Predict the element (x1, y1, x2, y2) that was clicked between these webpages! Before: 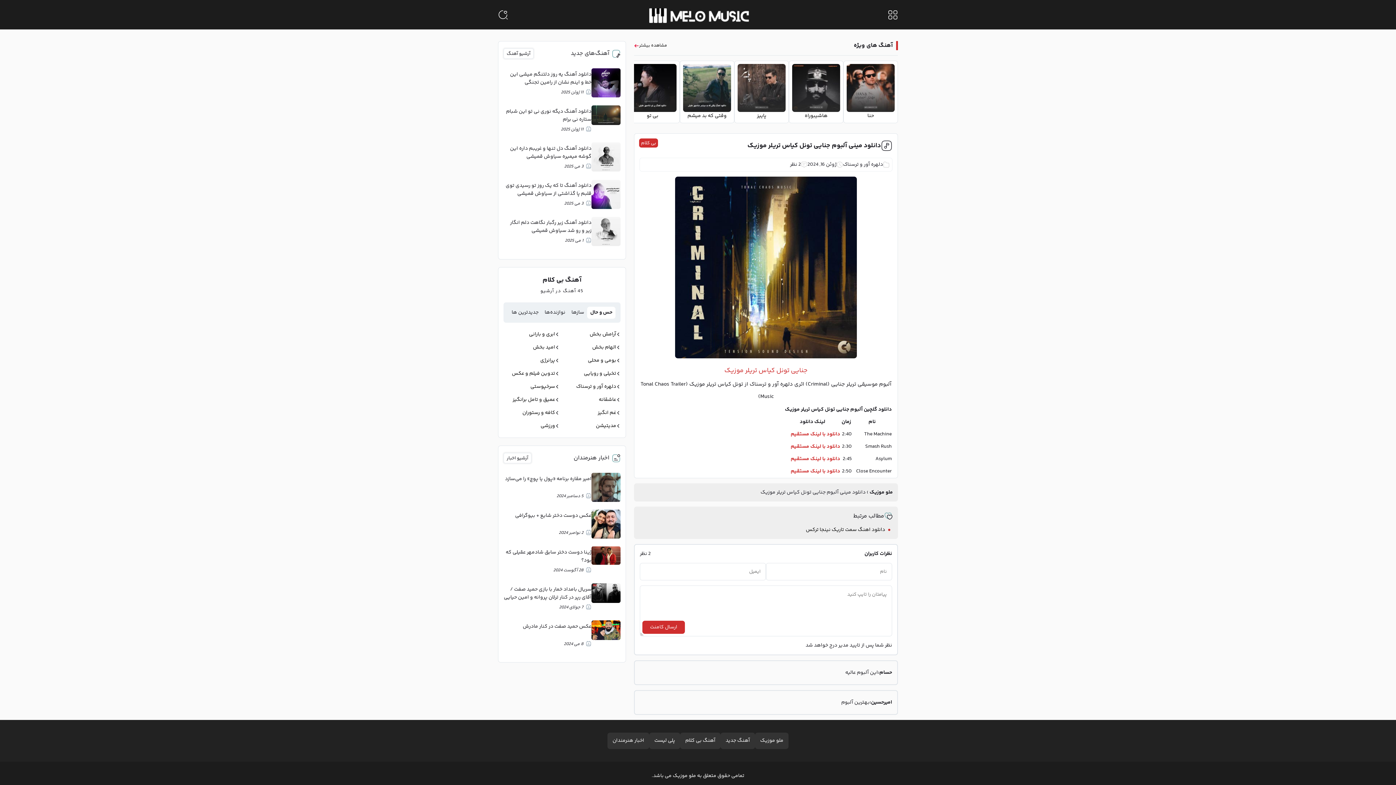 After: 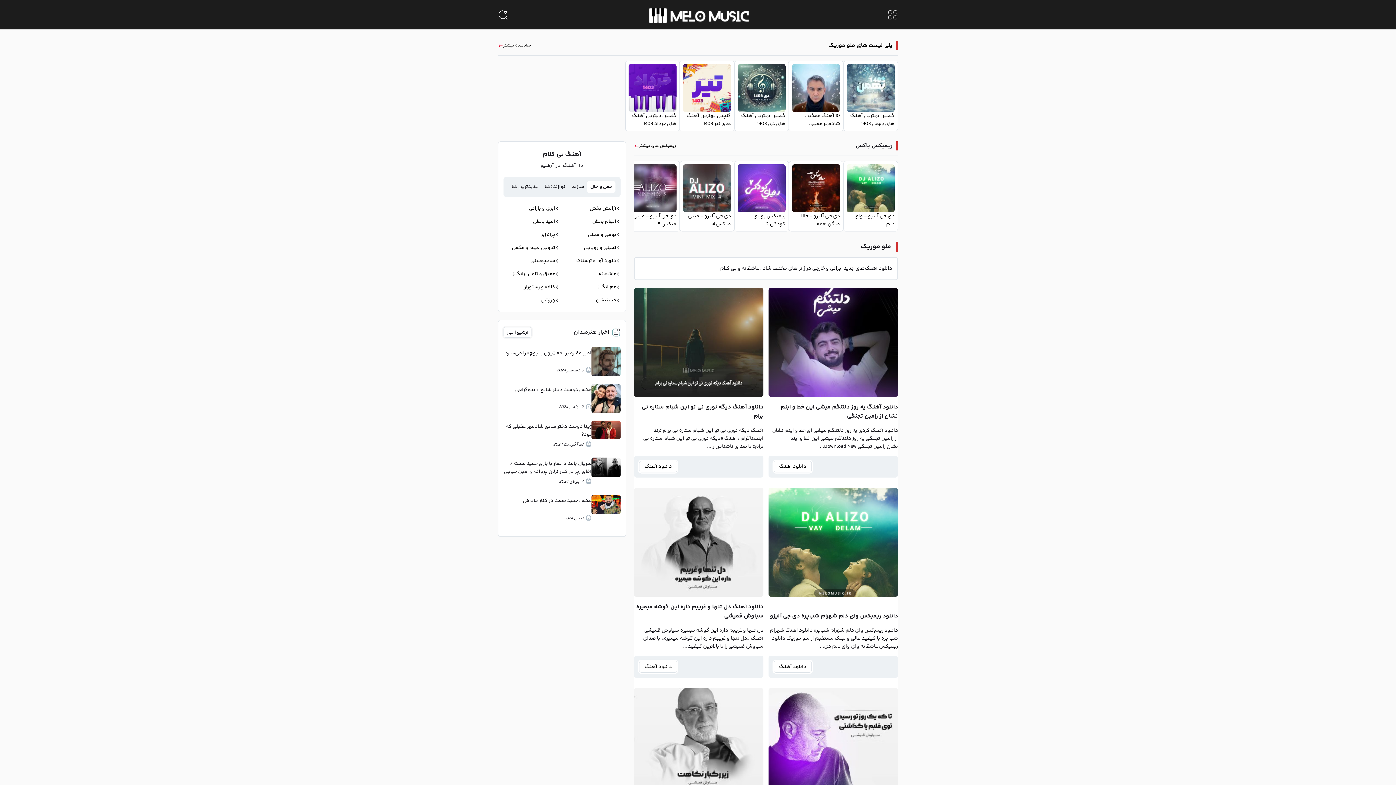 Action: label: ملو موزیک bbox: (755, 733, 788, 749)